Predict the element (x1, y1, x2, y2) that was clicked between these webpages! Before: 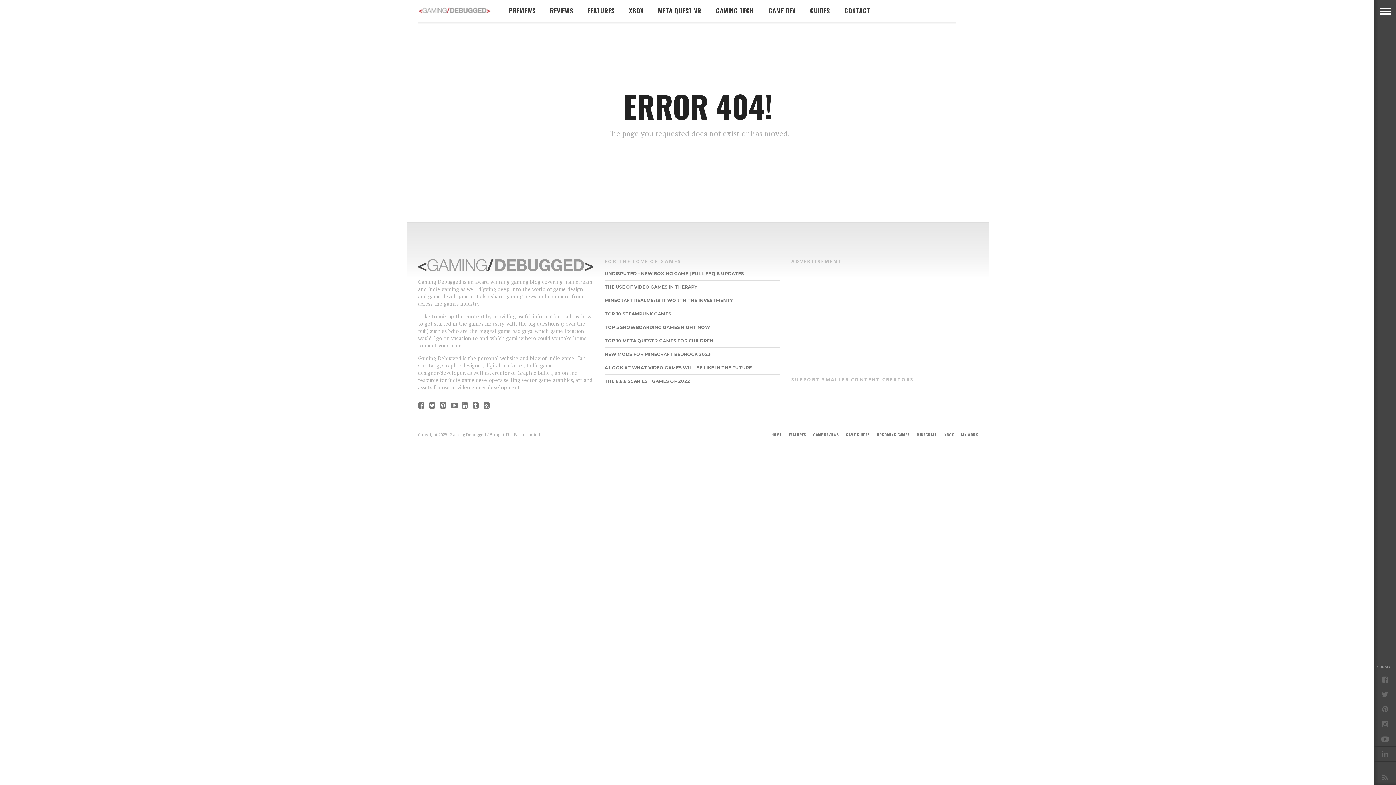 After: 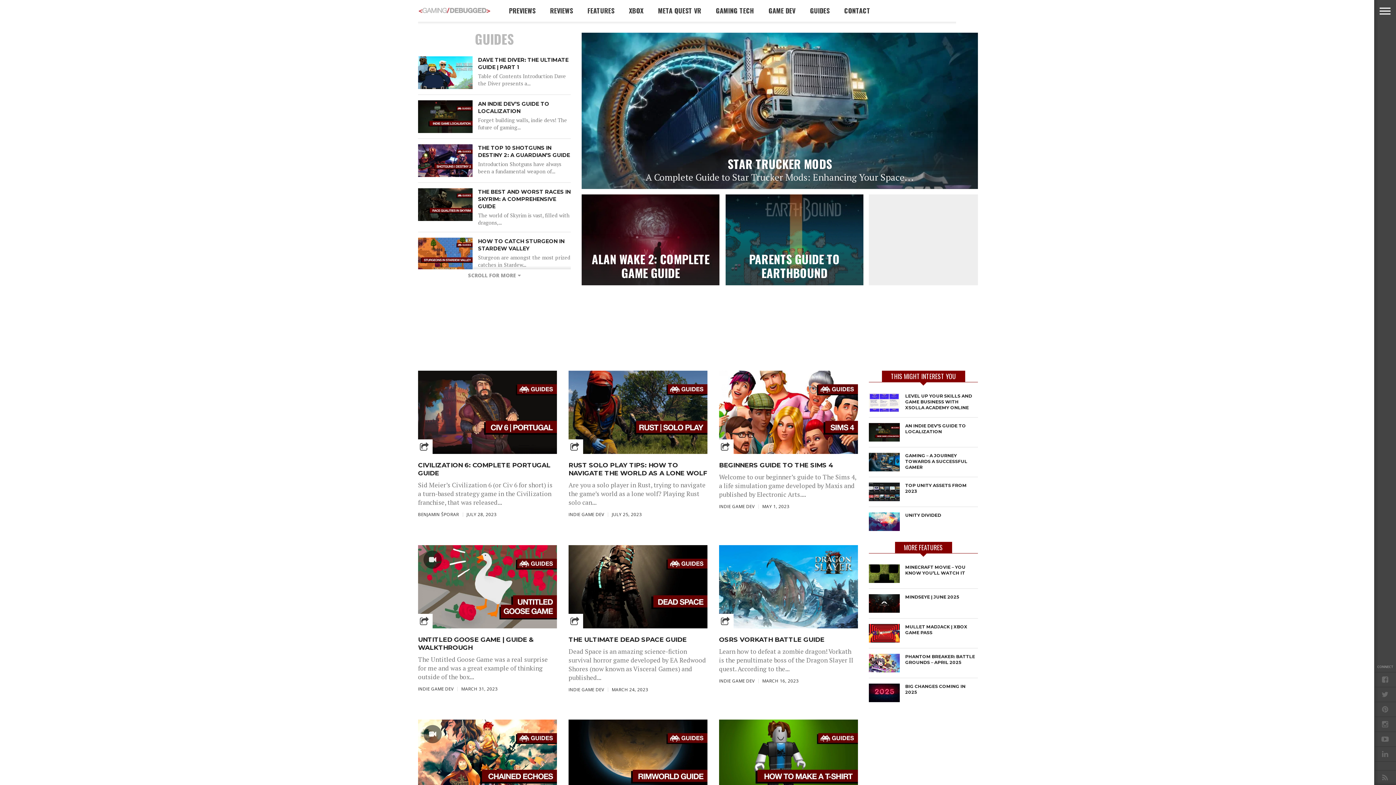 Action: bbox: (802, 0, 837, 21) label: GUIDES